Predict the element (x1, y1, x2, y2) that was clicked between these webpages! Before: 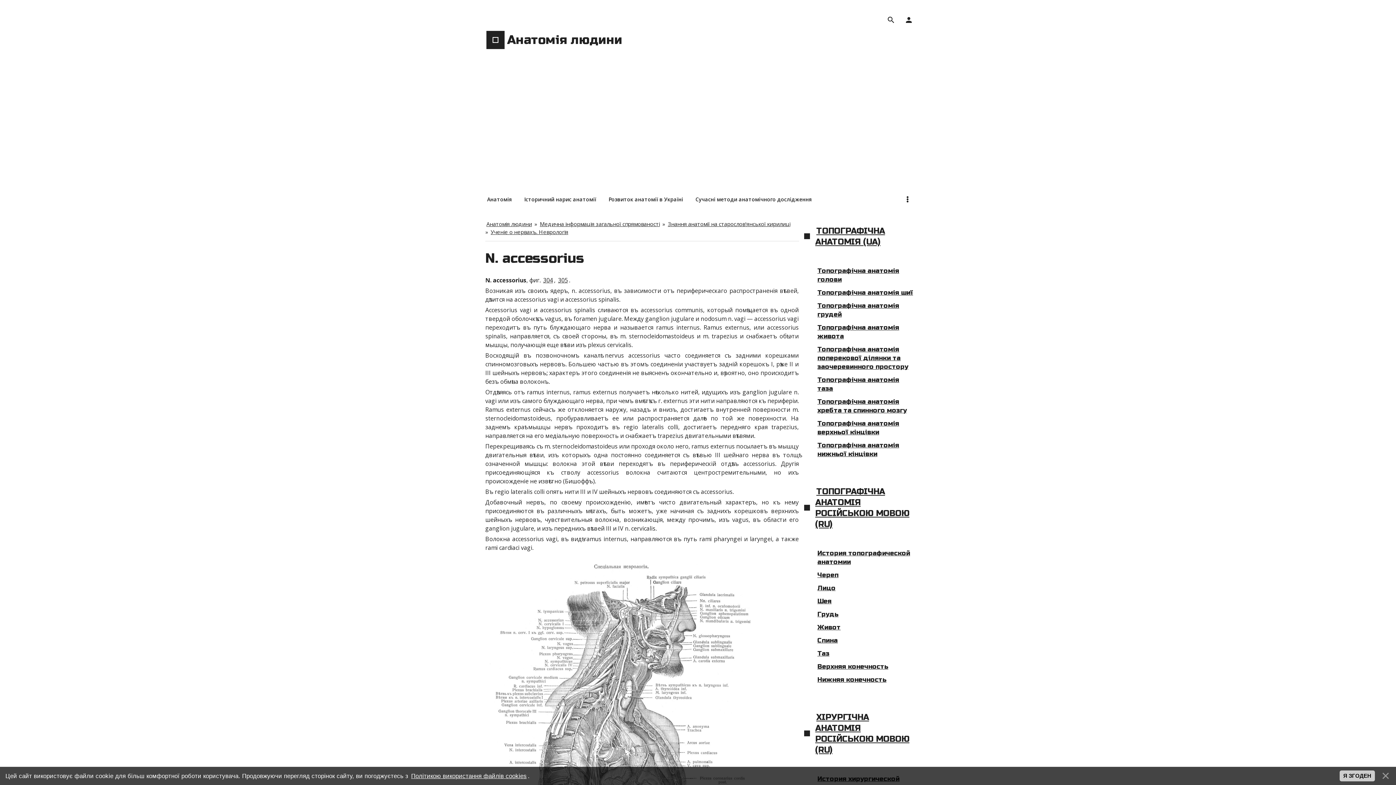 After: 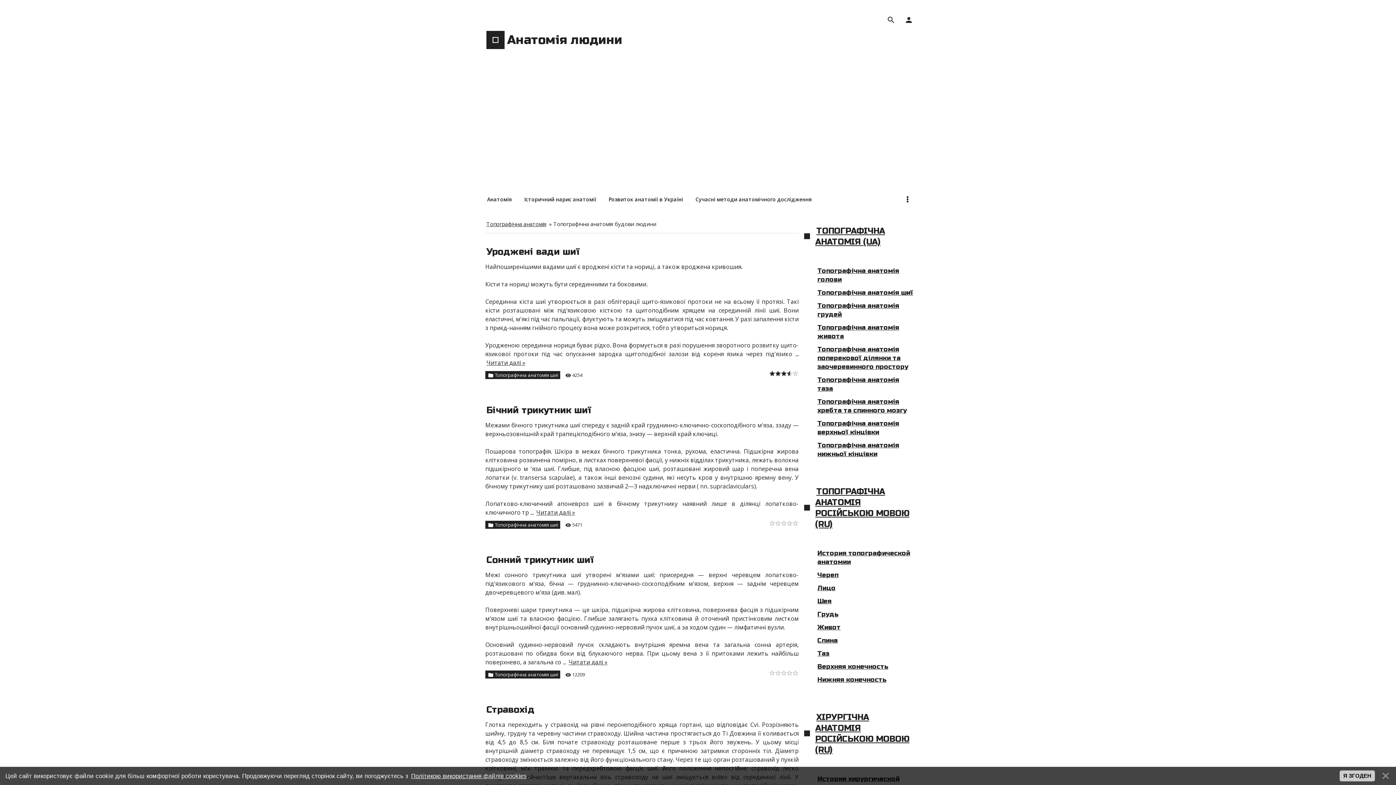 Action: label: Топографічна анатомія шиї bbox: (815, 286, 915, 299)